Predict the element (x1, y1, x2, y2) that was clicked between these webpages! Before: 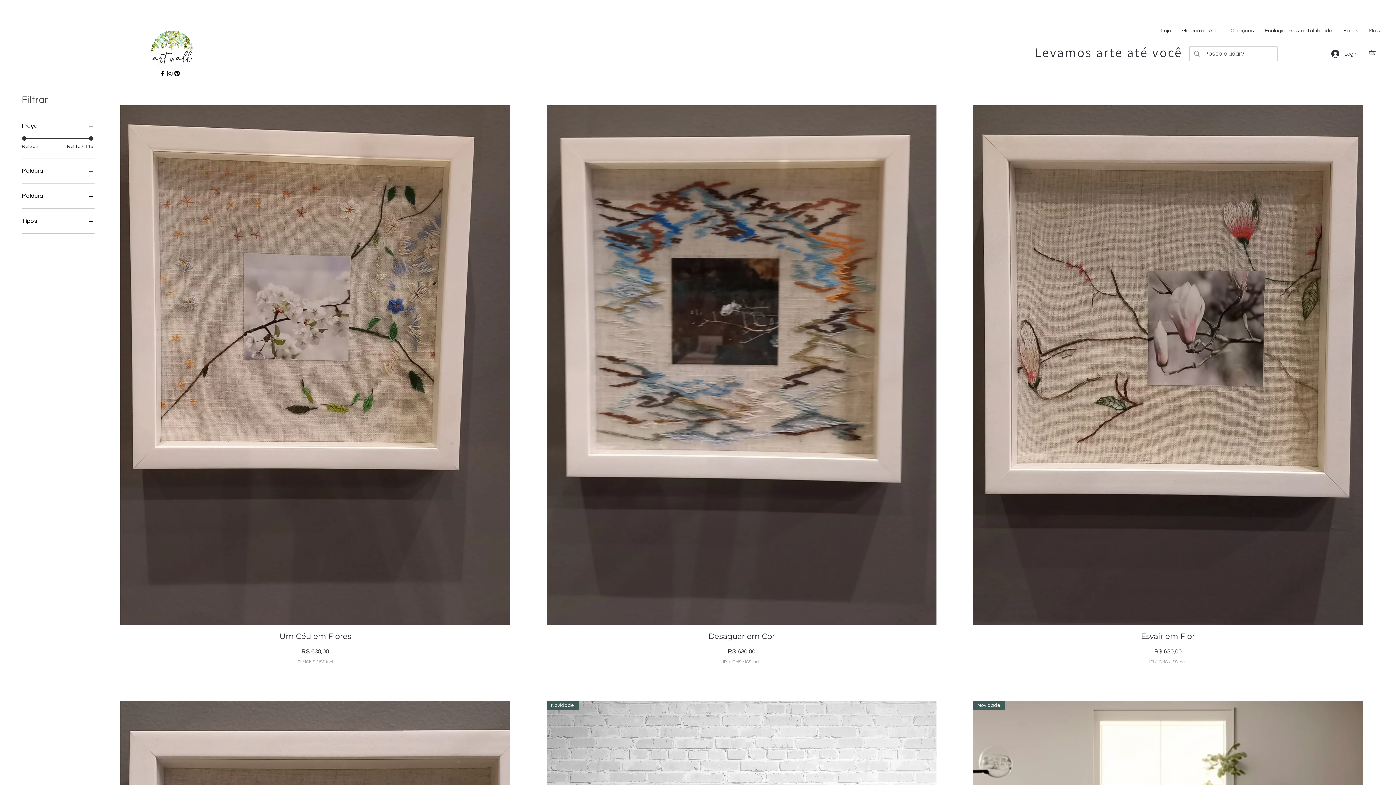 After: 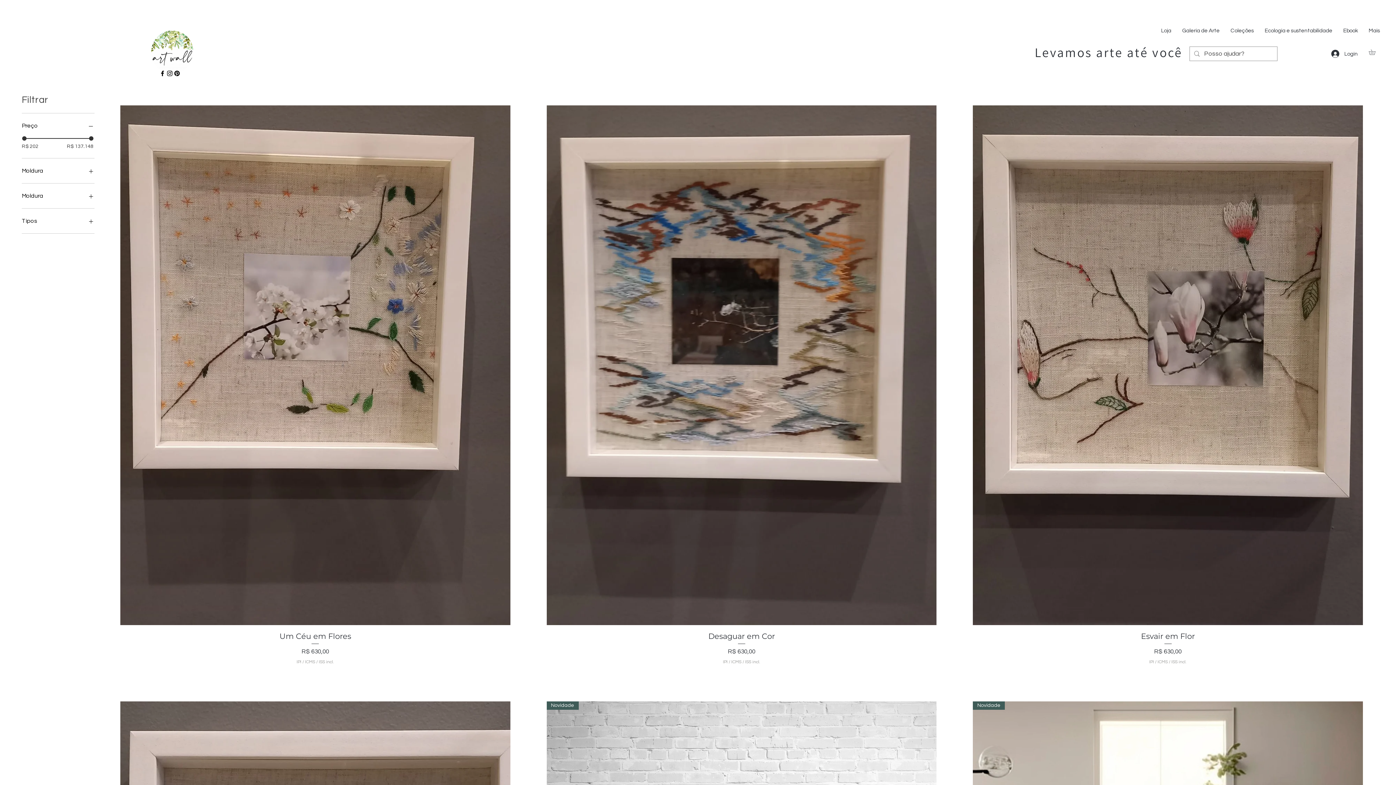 Action: bbox: (1369, 49, 1381, 54)